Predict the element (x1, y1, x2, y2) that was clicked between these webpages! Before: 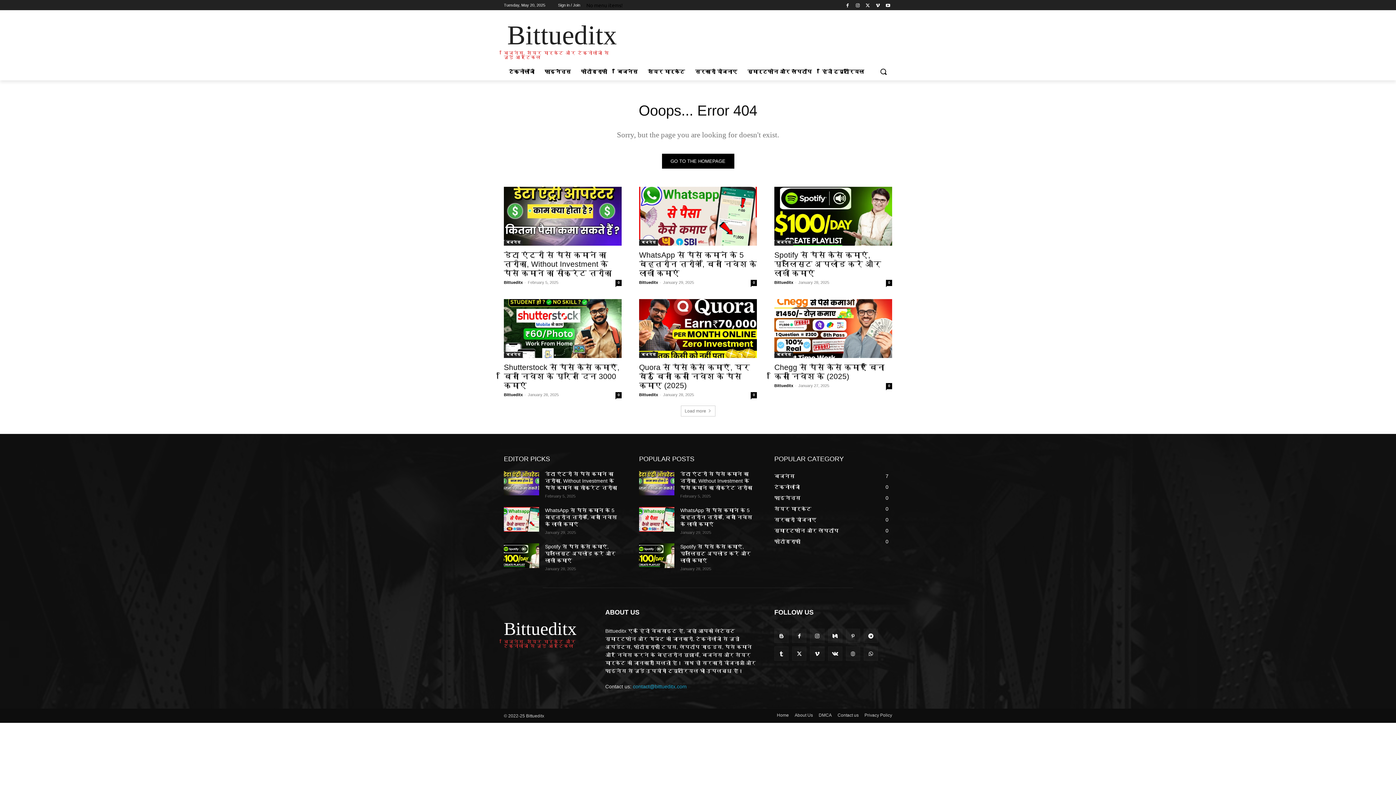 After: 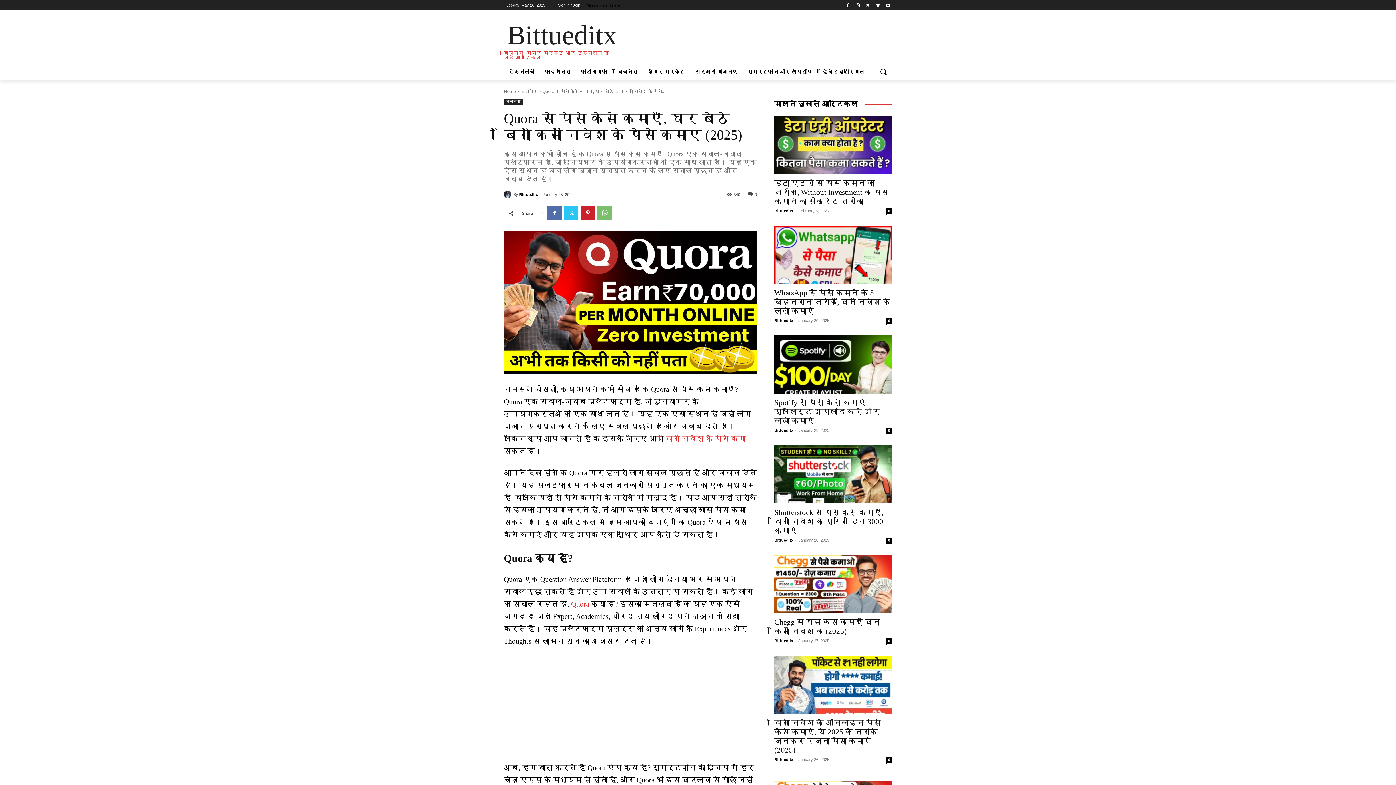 Action: bbox: (639, 299, 757, 358)